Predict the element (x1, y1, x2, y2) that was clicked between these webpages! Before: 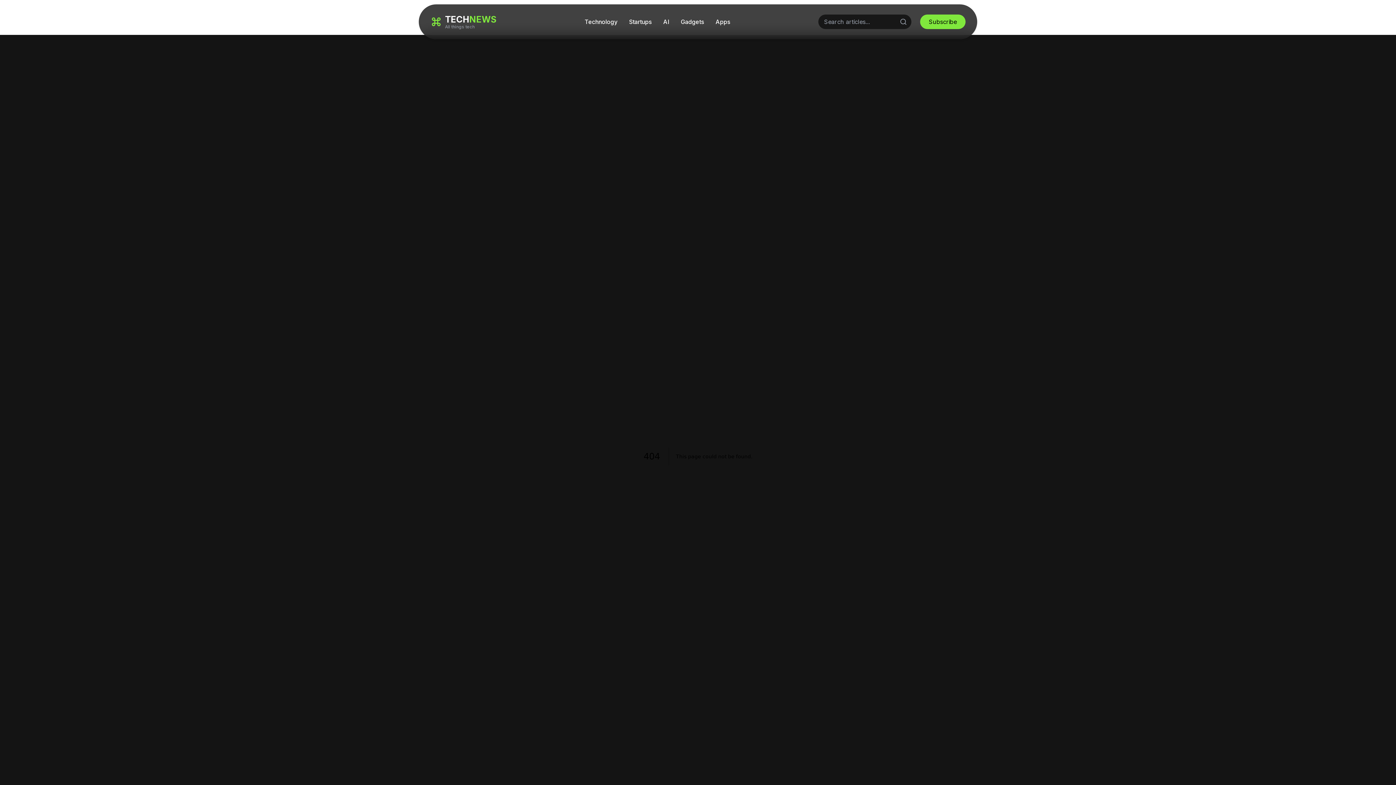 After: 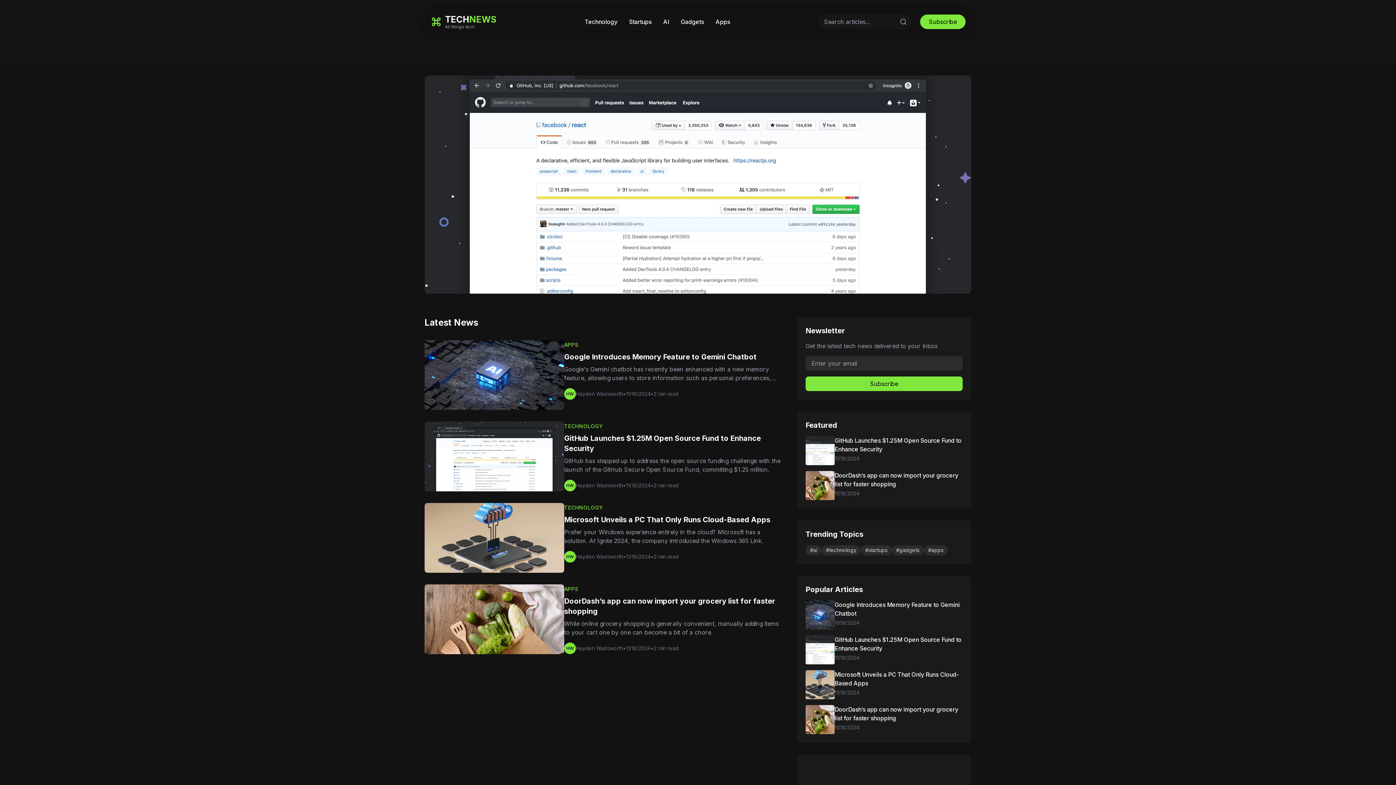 Action: bbox: (430, 13, 496, 29) label: TECHNEWS
All things tech